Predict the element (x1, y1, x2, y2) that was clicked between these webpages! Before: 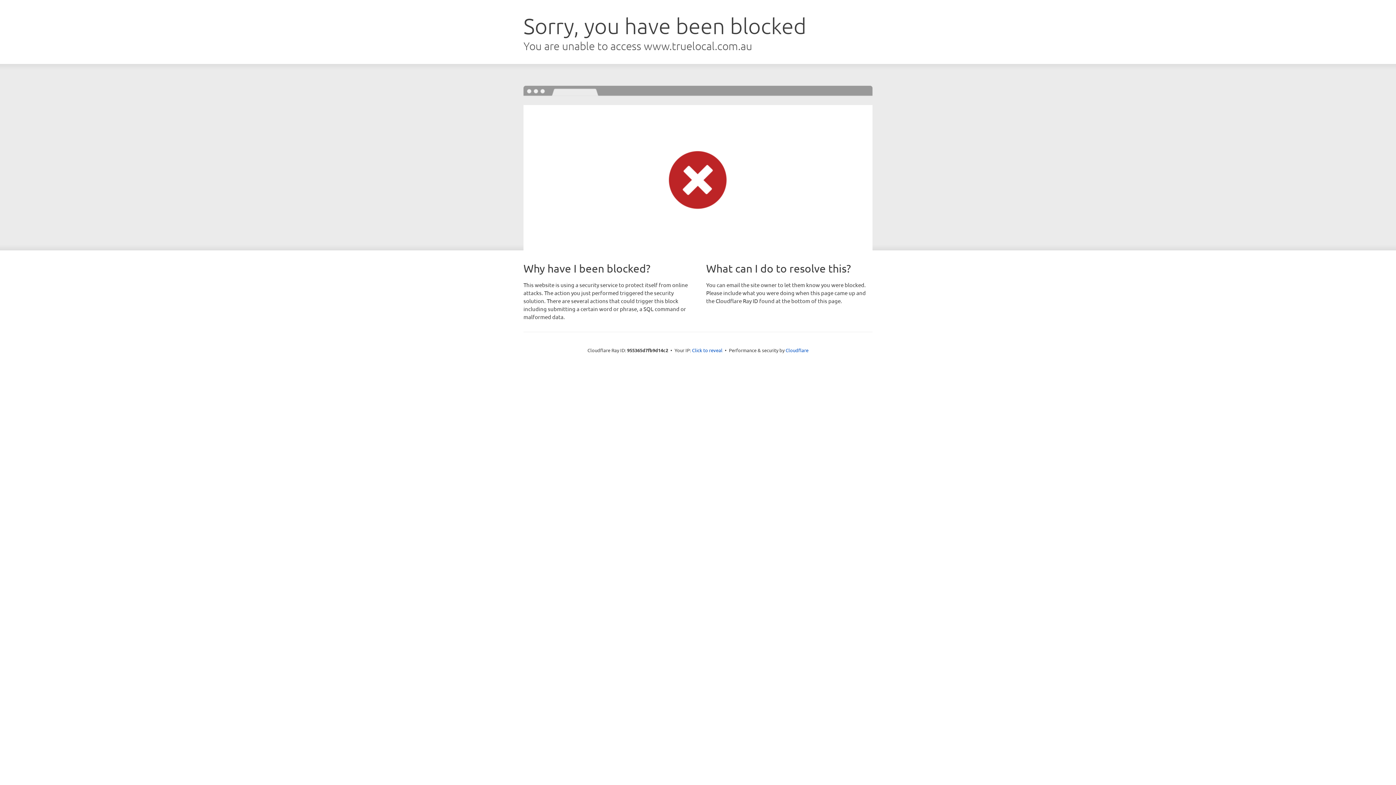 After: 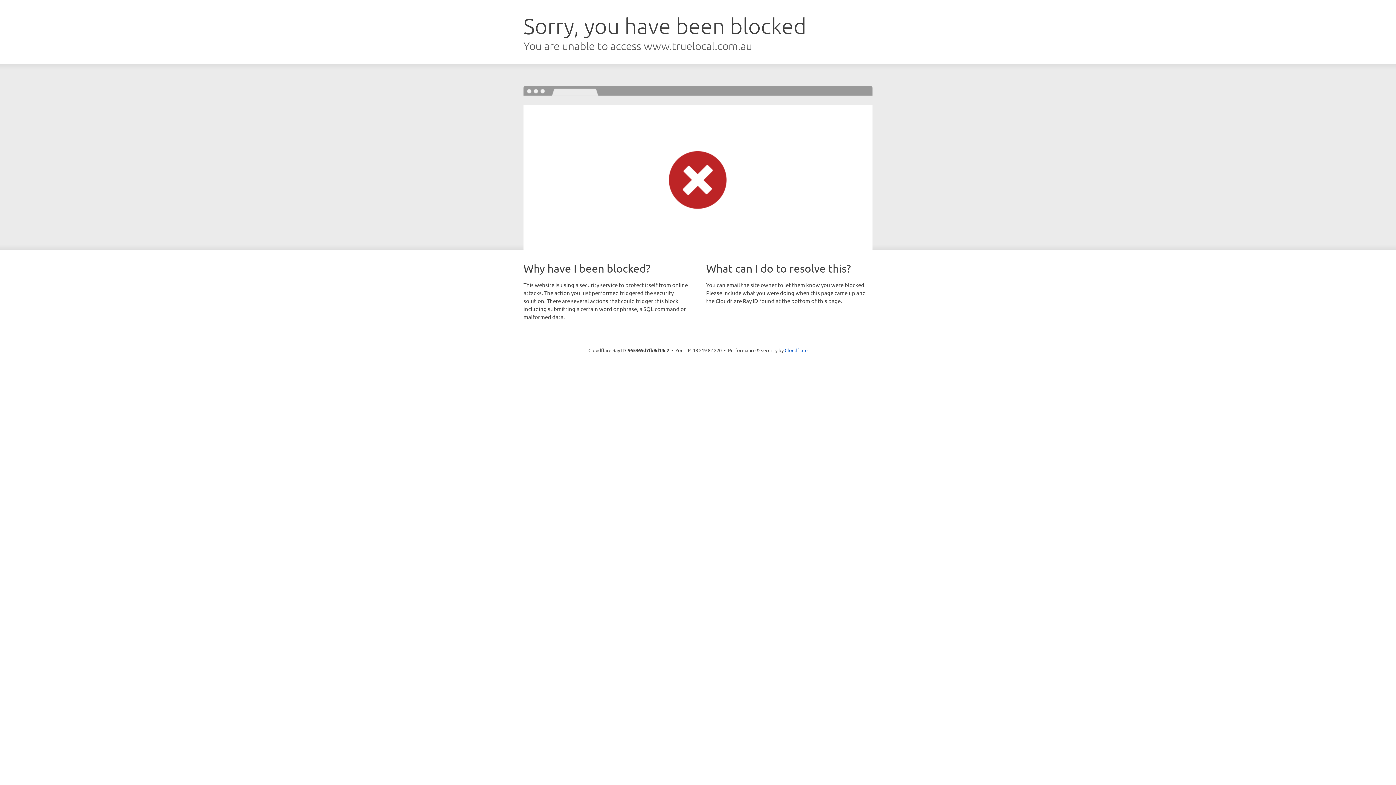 Action: bbox: (692, 346, 722, 353) label: Click to reveal